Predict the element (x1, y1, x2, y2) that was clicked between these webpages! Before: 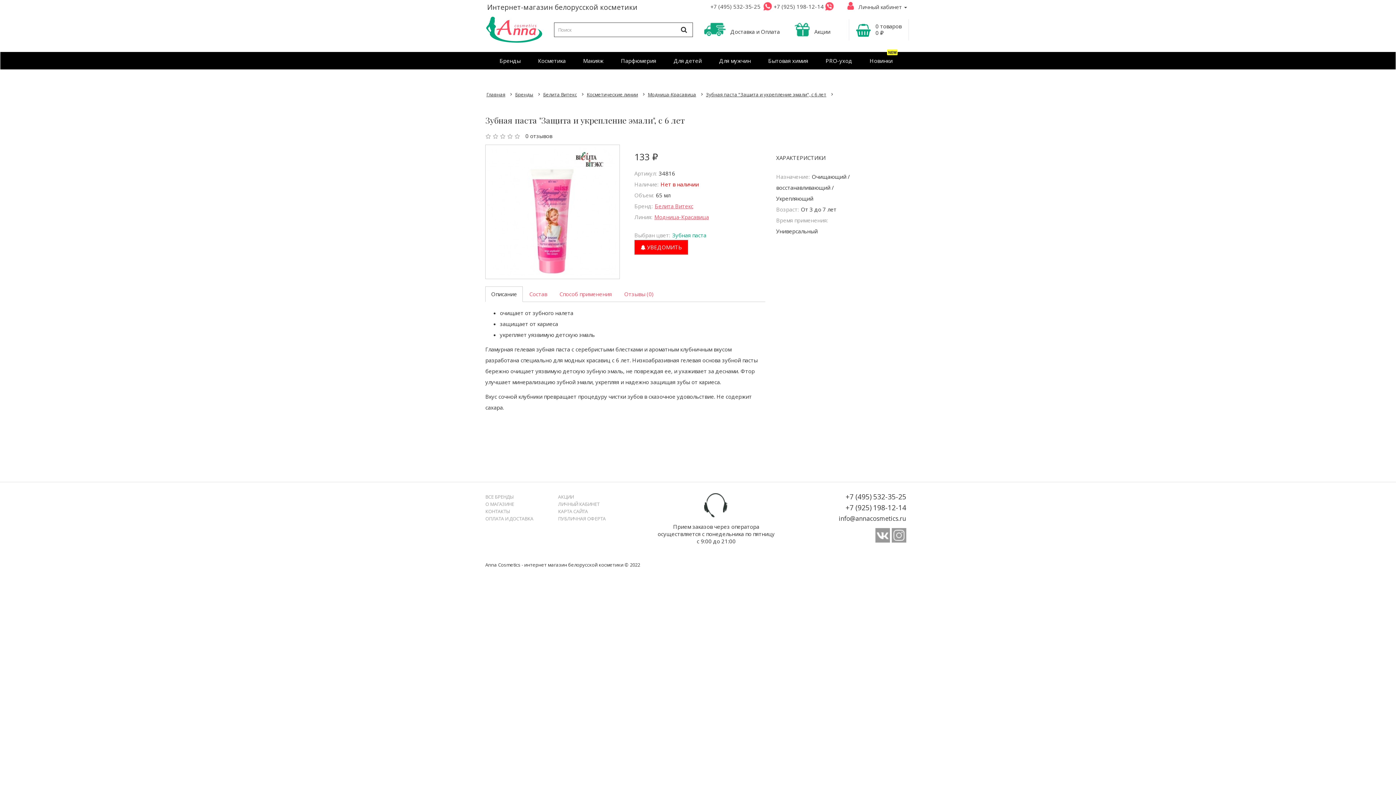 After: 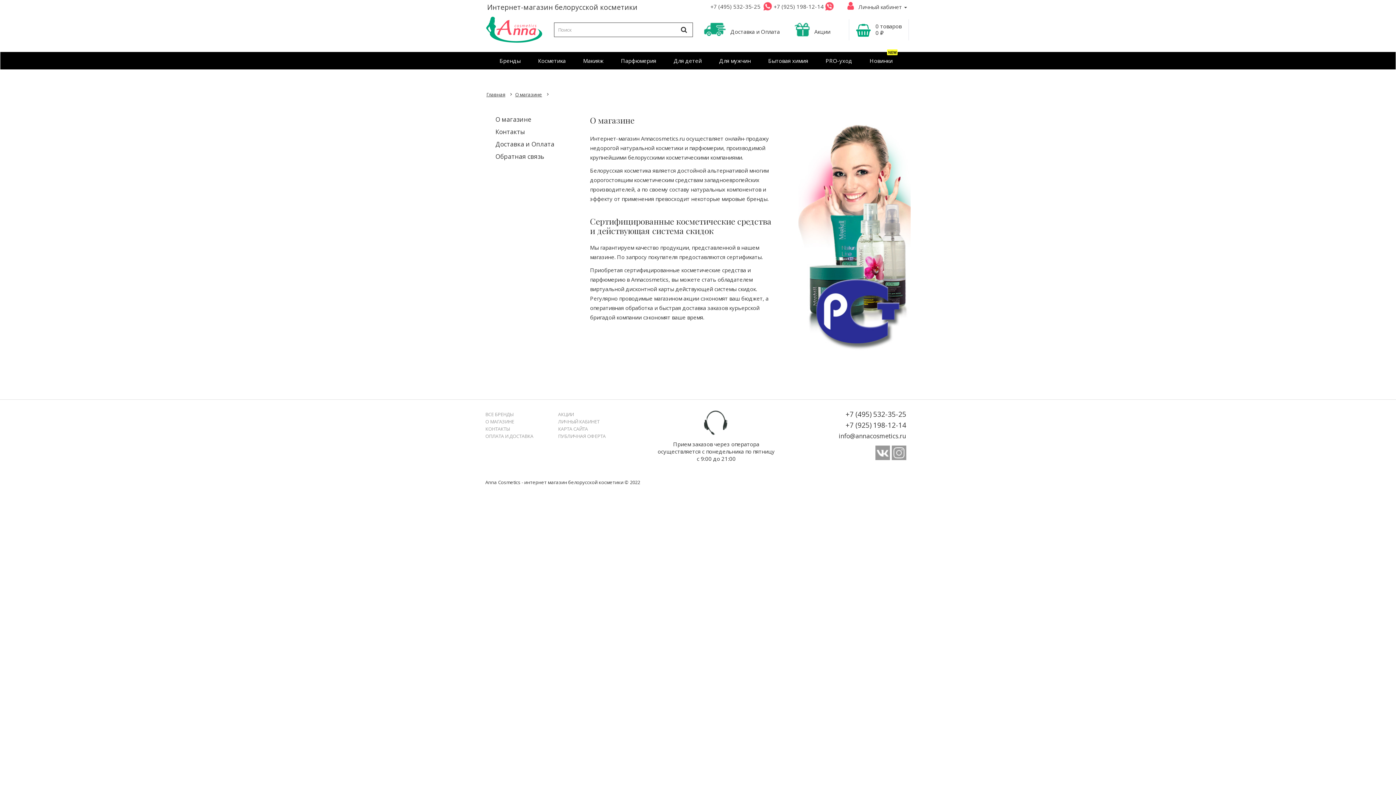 Action: bbox: (485, 501, 514, 507) label: О МАГАЗИНЕ